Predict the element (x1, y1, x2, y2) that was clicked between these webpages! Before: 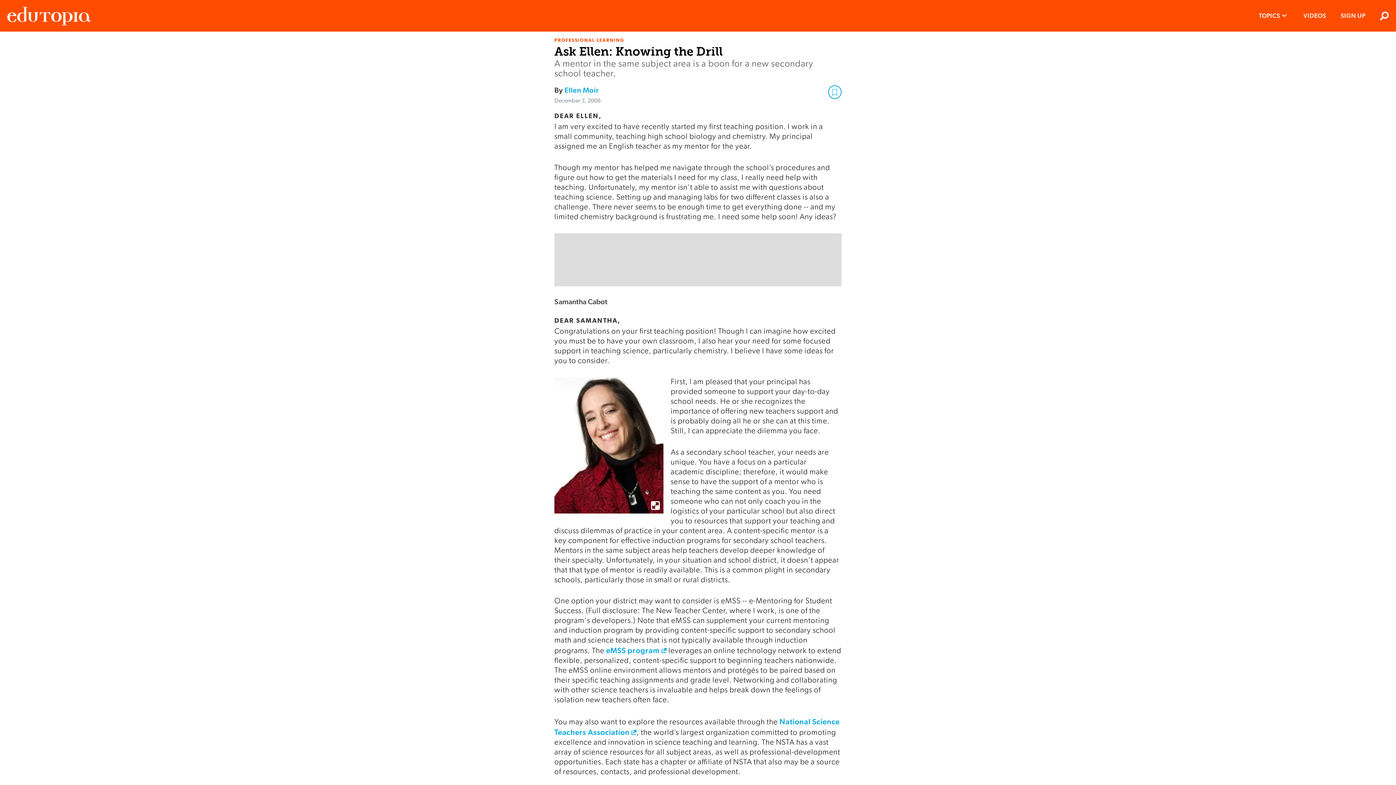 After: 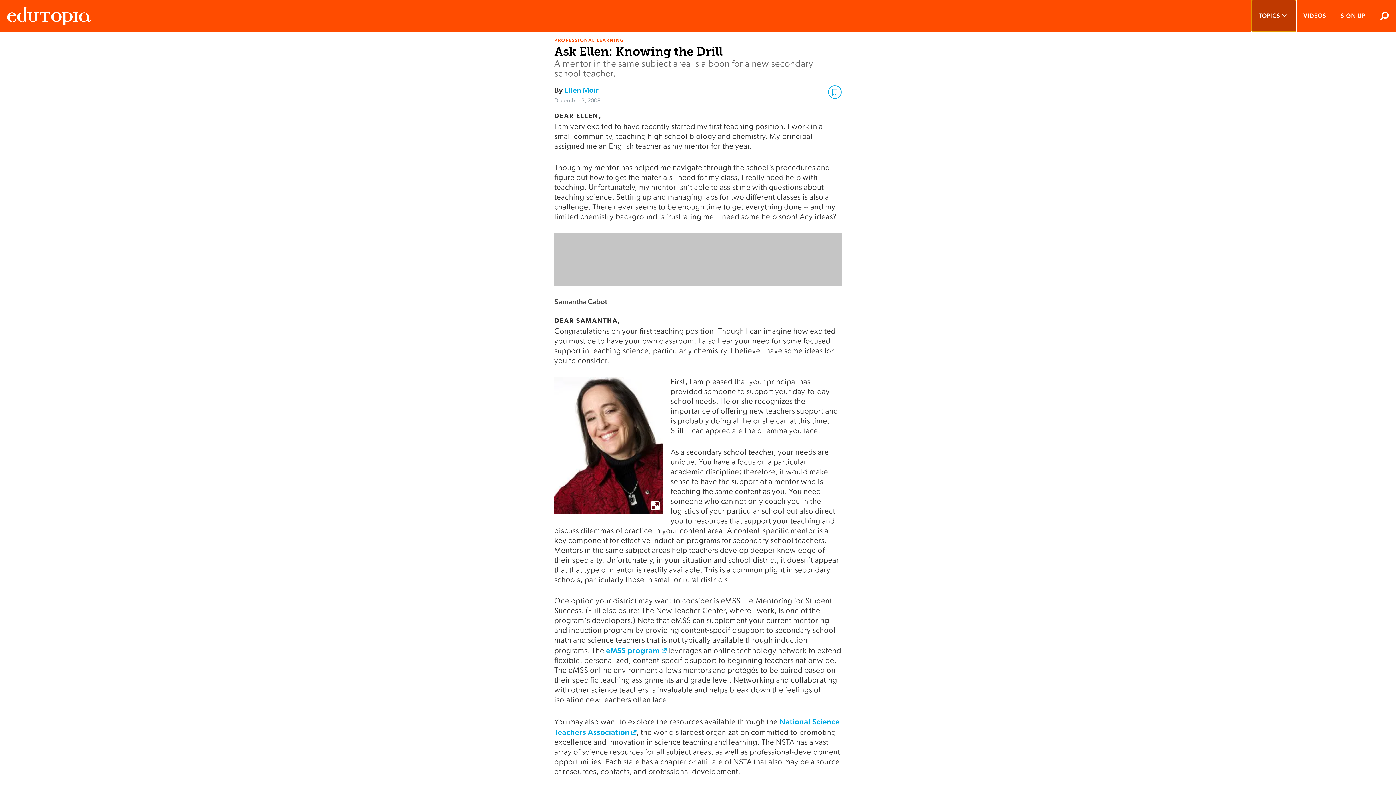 Action: bbox: (1251, 0, 1296, 31) label: TOPICS